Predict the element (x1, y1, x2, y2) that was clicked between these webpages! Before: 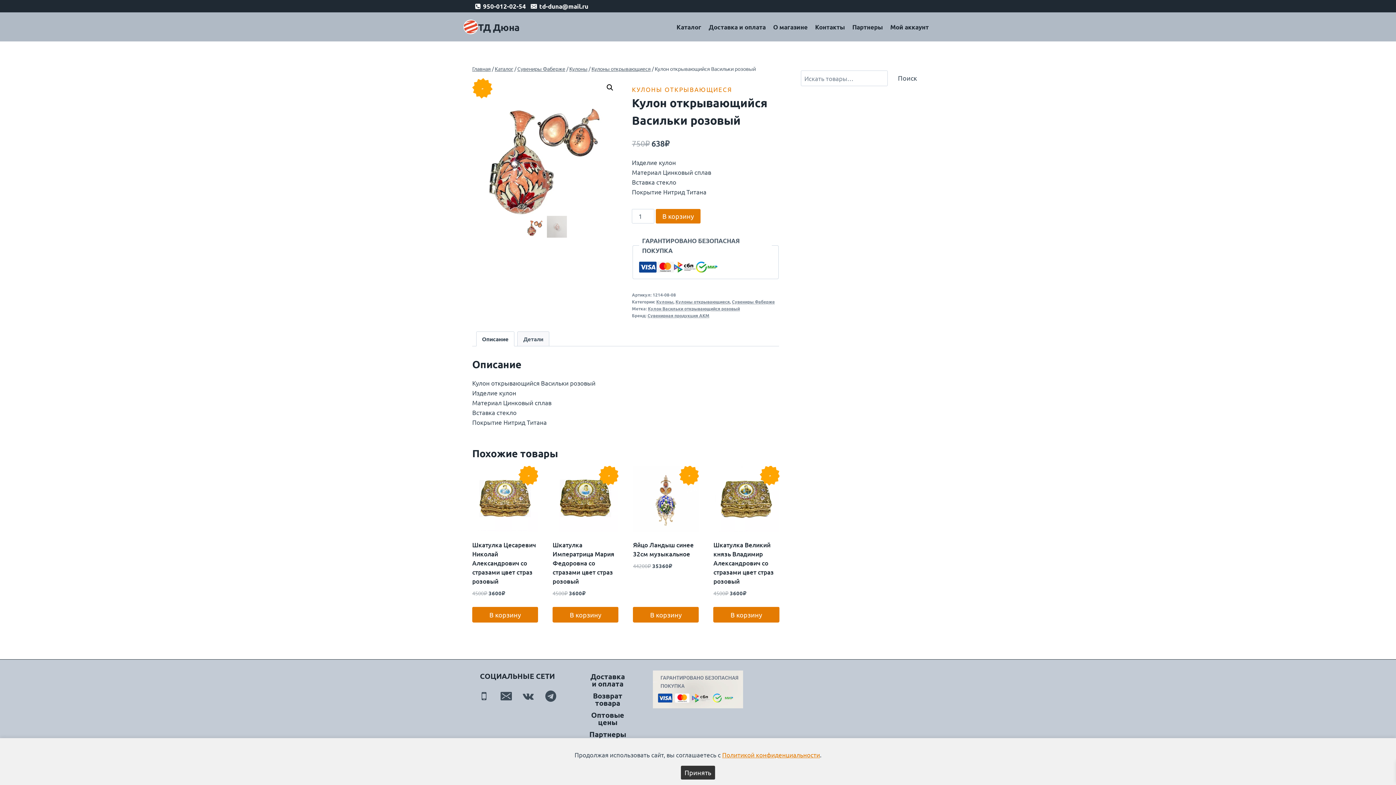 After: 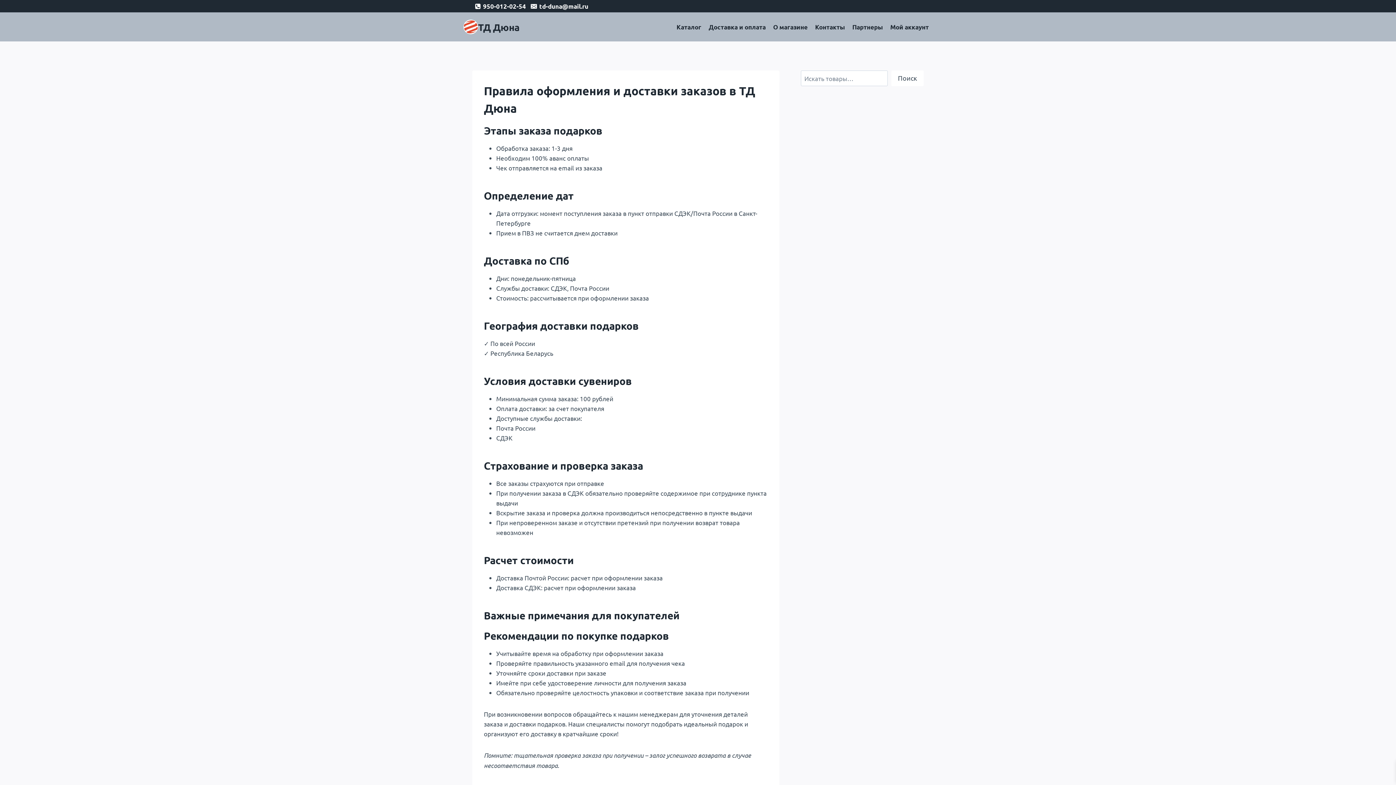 Action: bbox: (705, 18, 769, 35) label: Доставка и оплата